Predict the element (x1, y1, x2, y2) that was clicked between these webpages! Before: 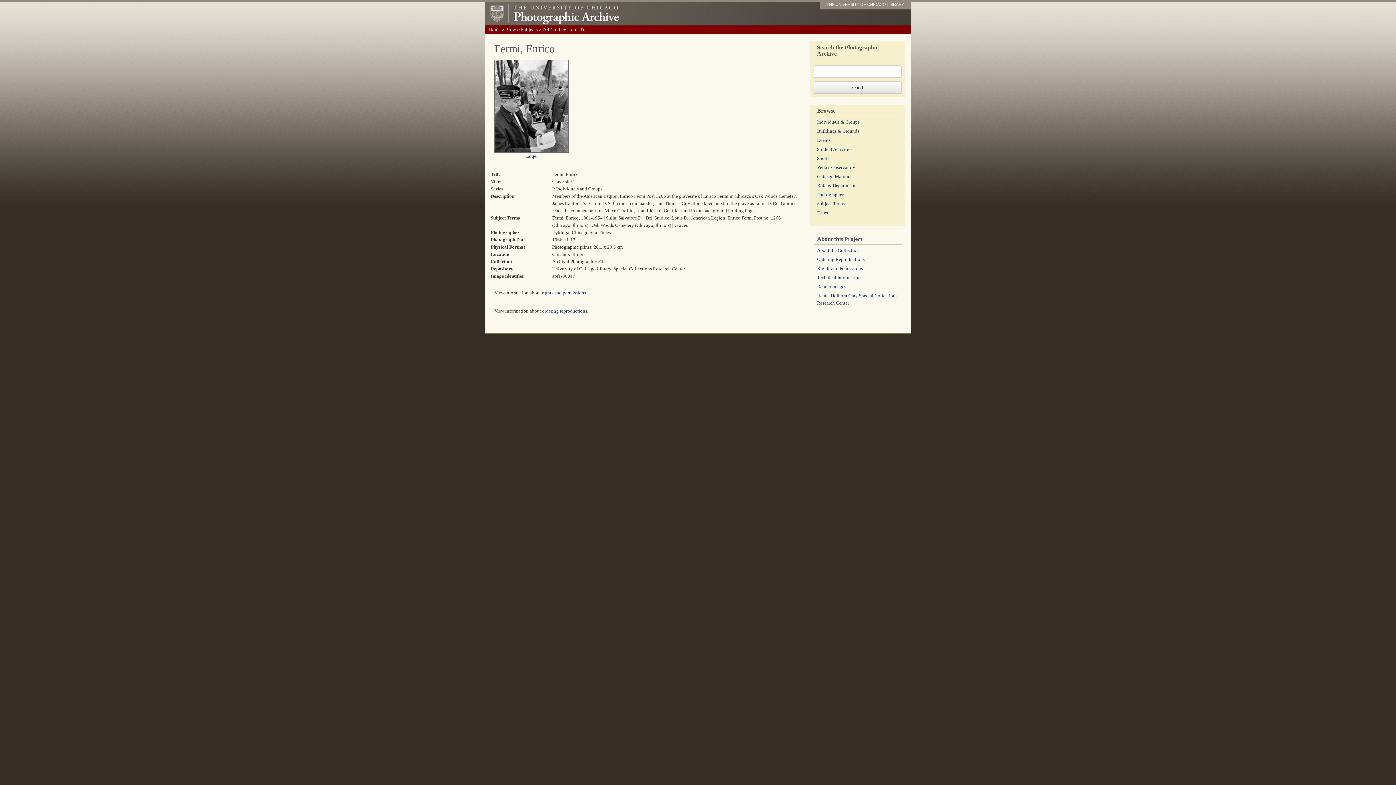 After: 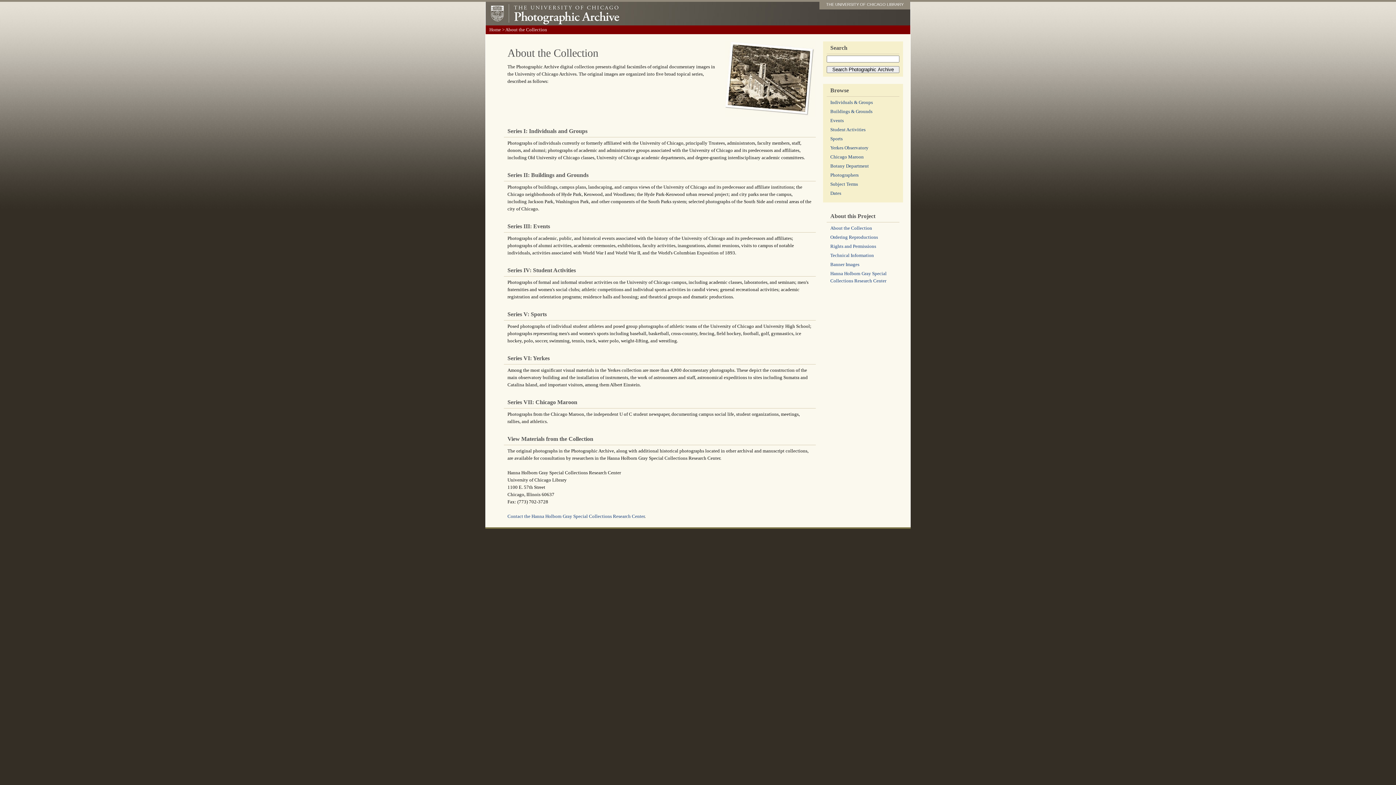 Action: bbox: (817, 247, 859, 253) label: About the Collection